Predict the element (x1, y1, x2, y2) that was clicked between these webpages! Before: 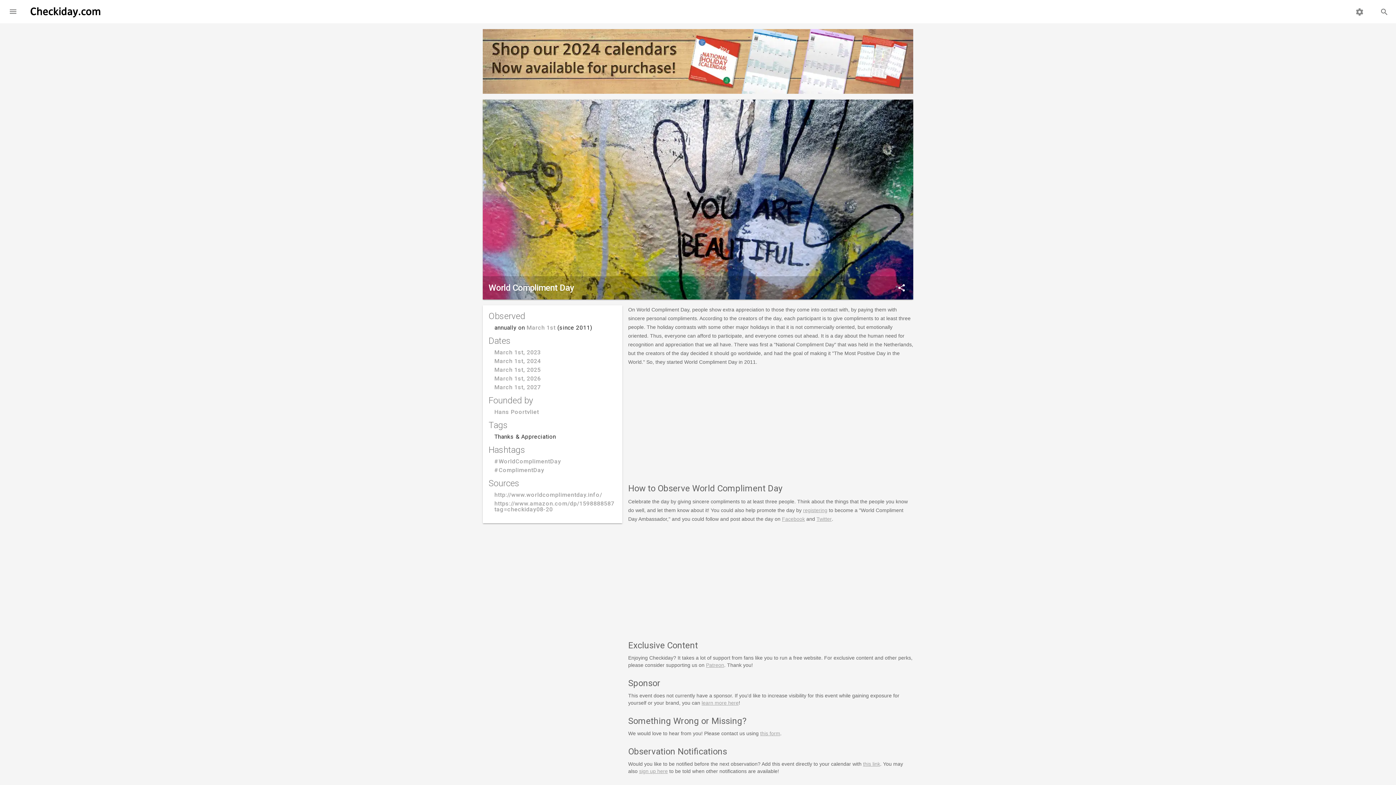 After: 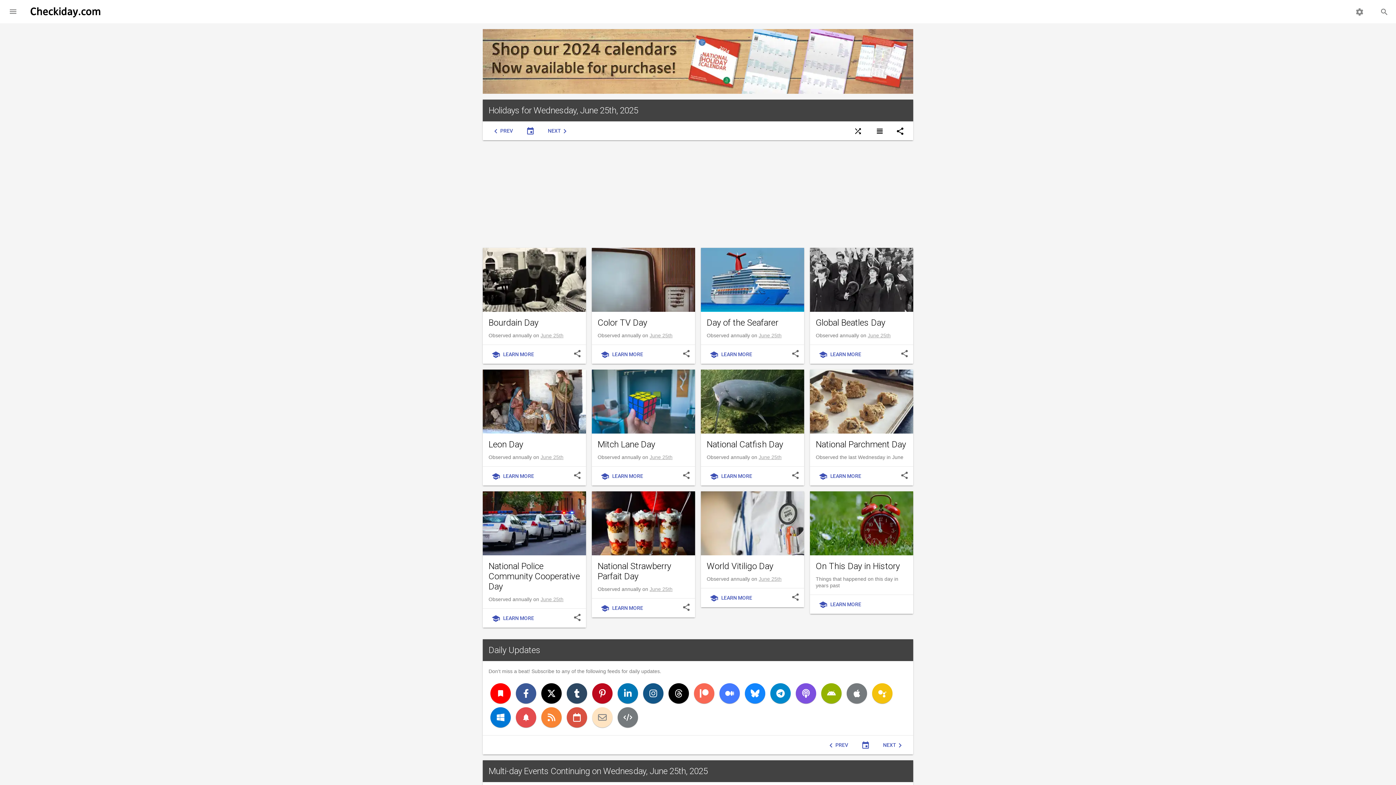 Action: bbox: (29, 4, 101, 19)